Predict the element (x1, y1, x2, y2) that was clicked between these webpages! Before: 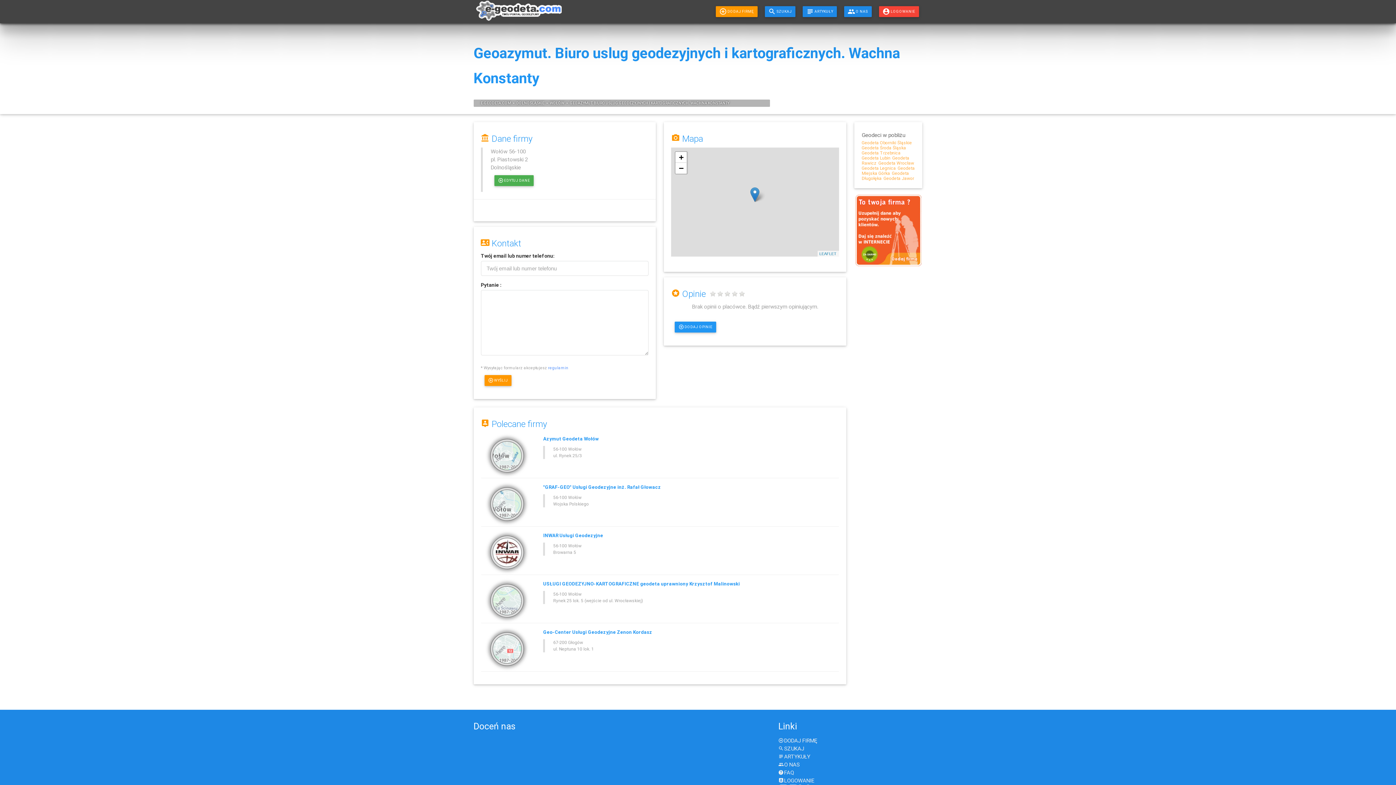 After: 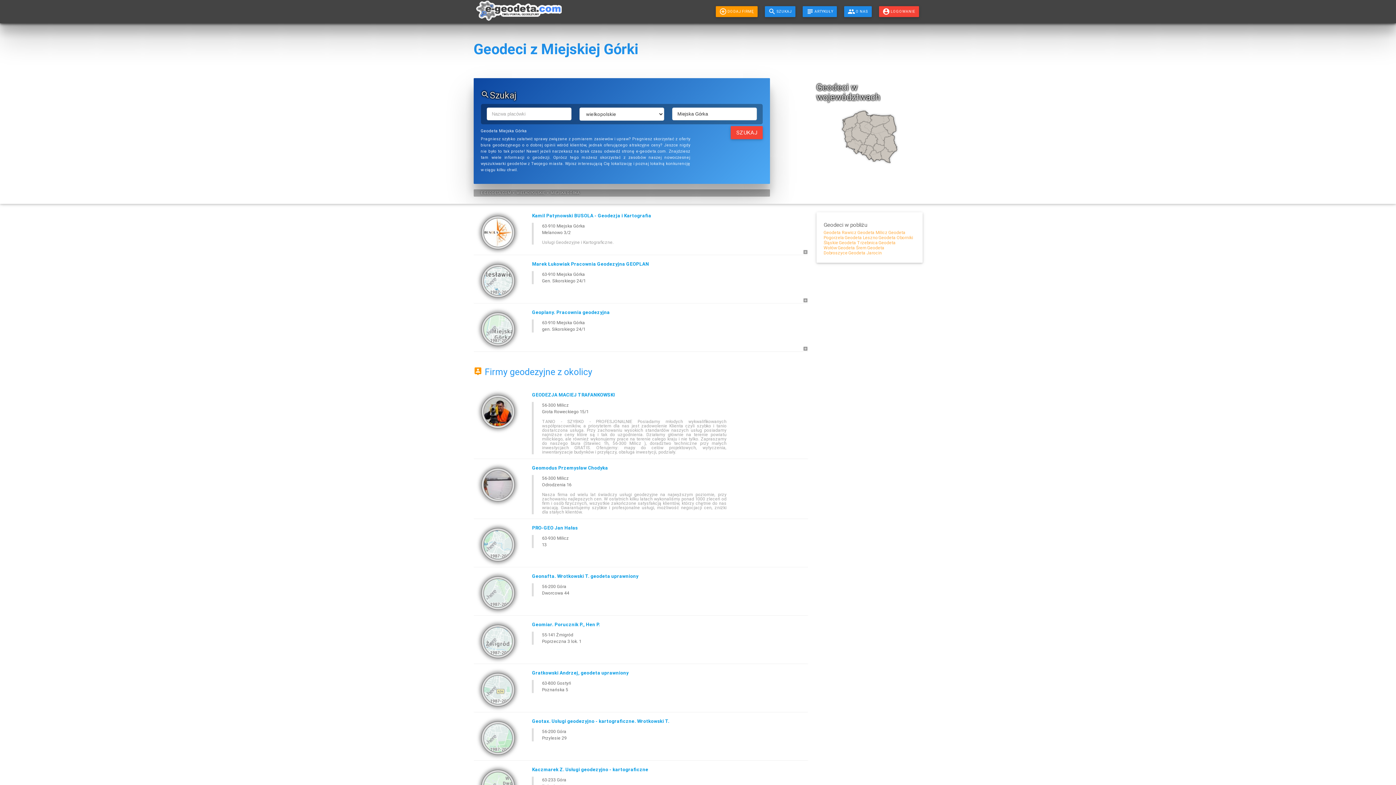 Action: bbox: (861, 165, 915, 175) label: Geodeta Miejska Górka